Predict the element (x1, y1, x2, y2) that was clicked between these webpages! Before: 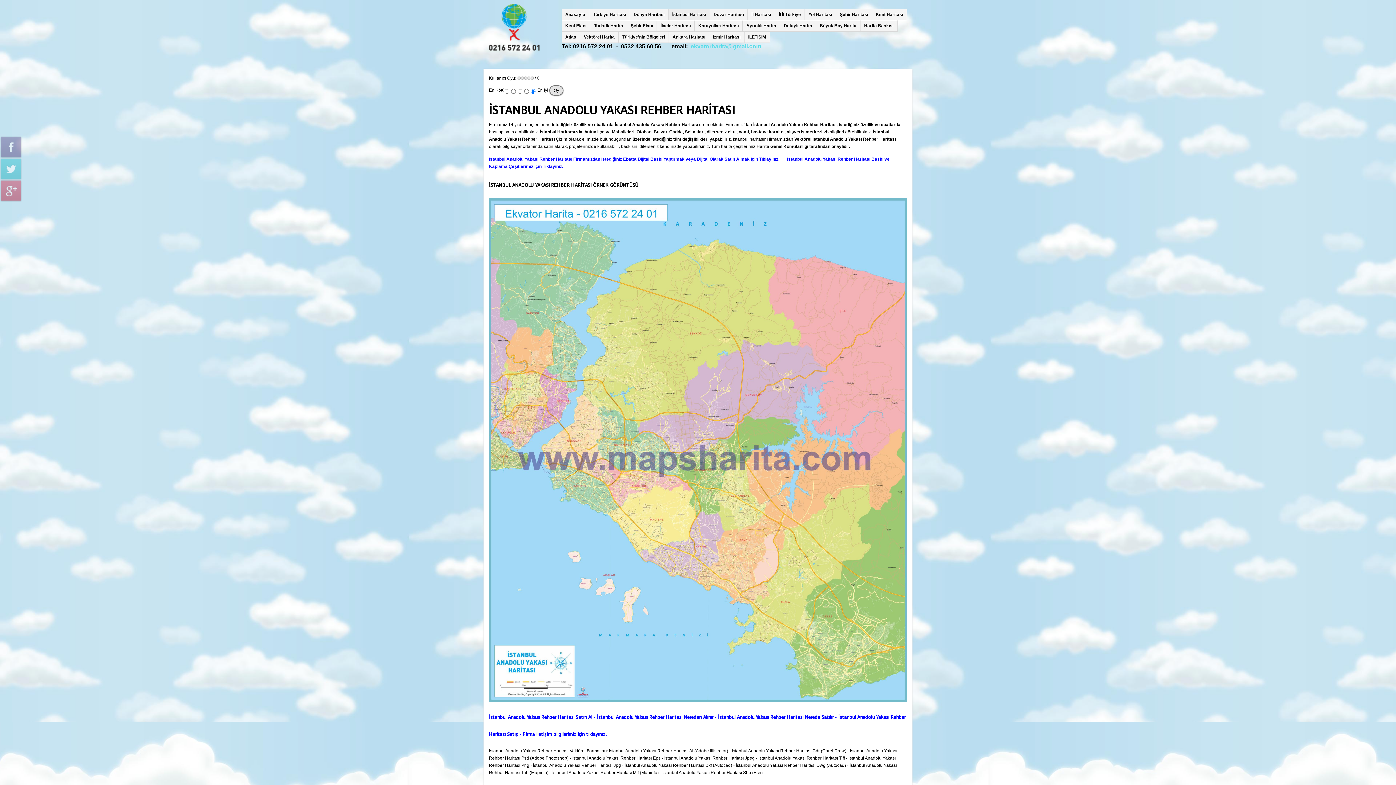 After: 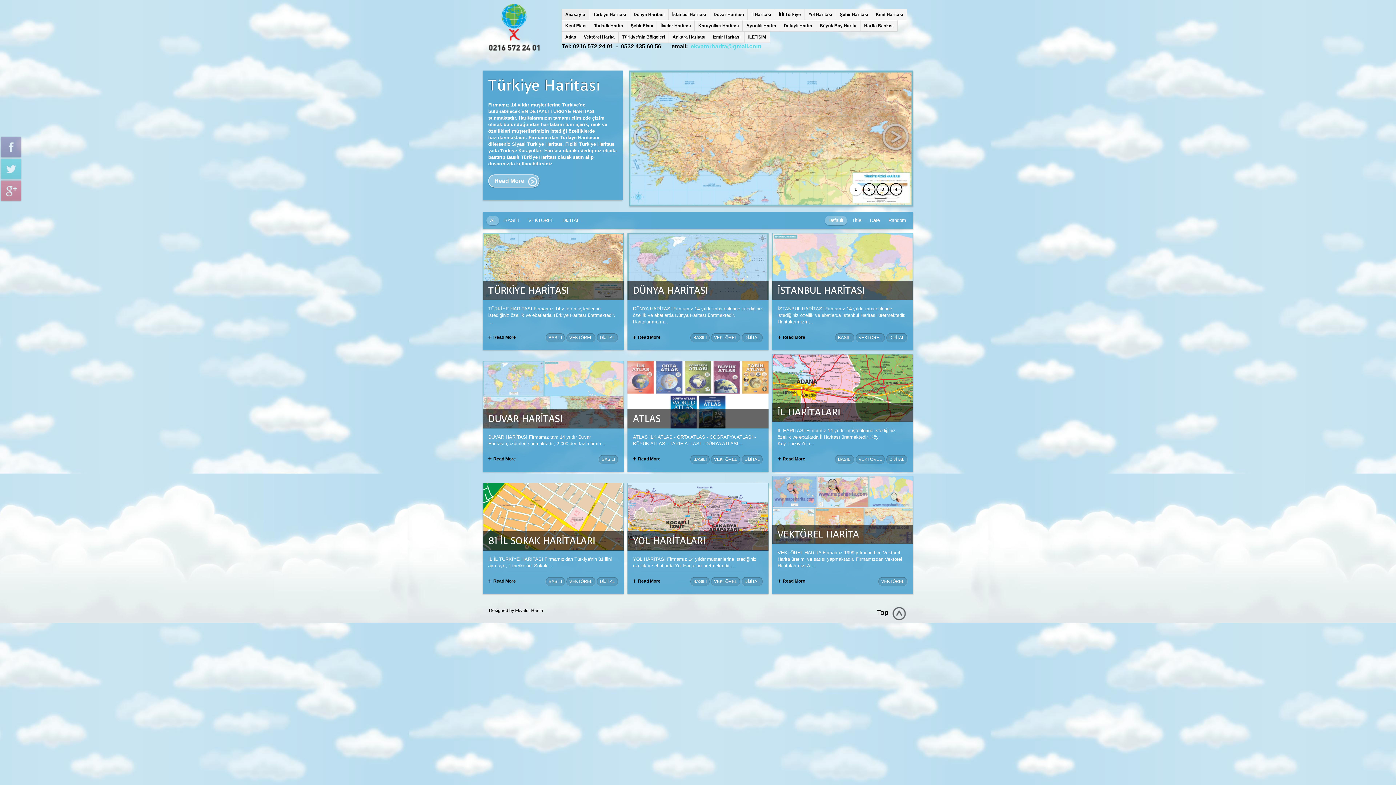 Action: bbox: (489, 3, 540, 50)